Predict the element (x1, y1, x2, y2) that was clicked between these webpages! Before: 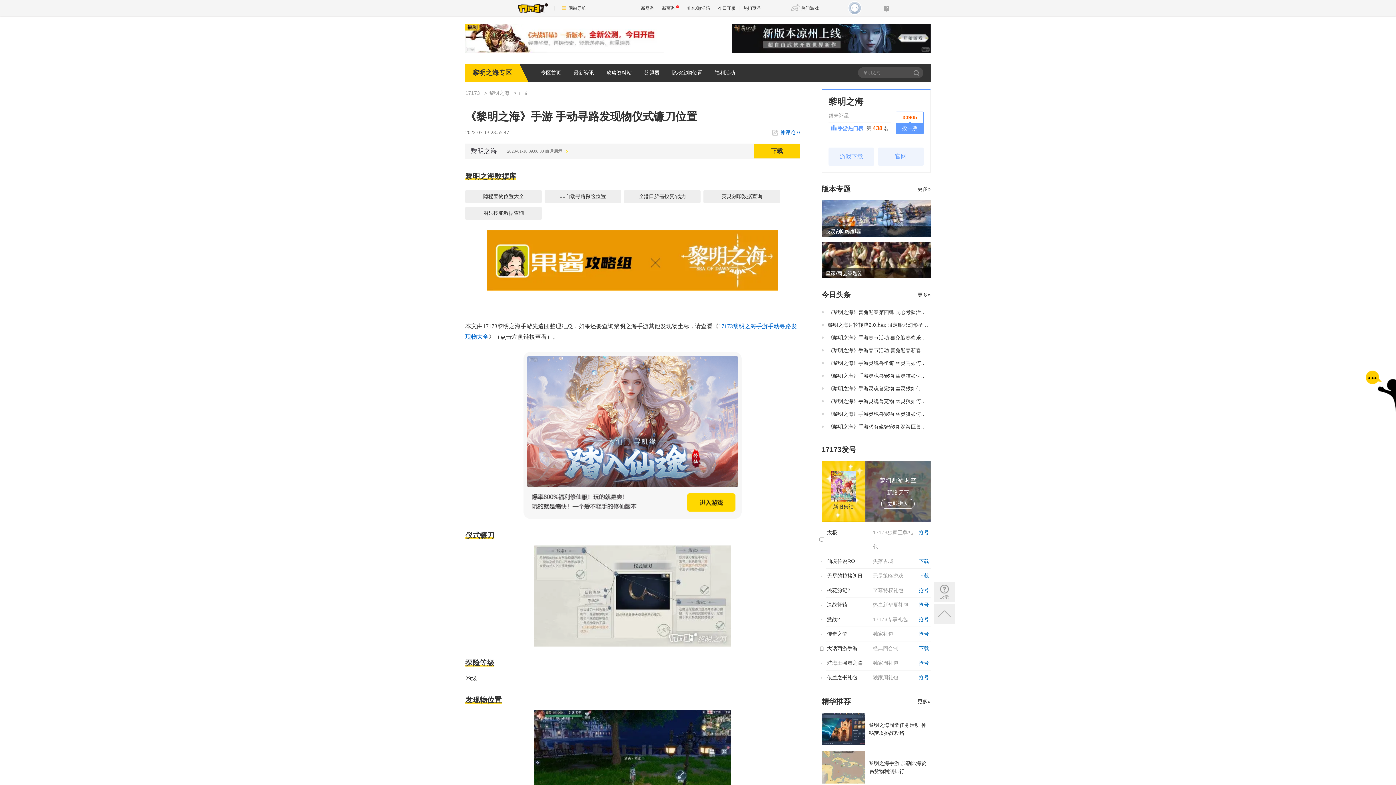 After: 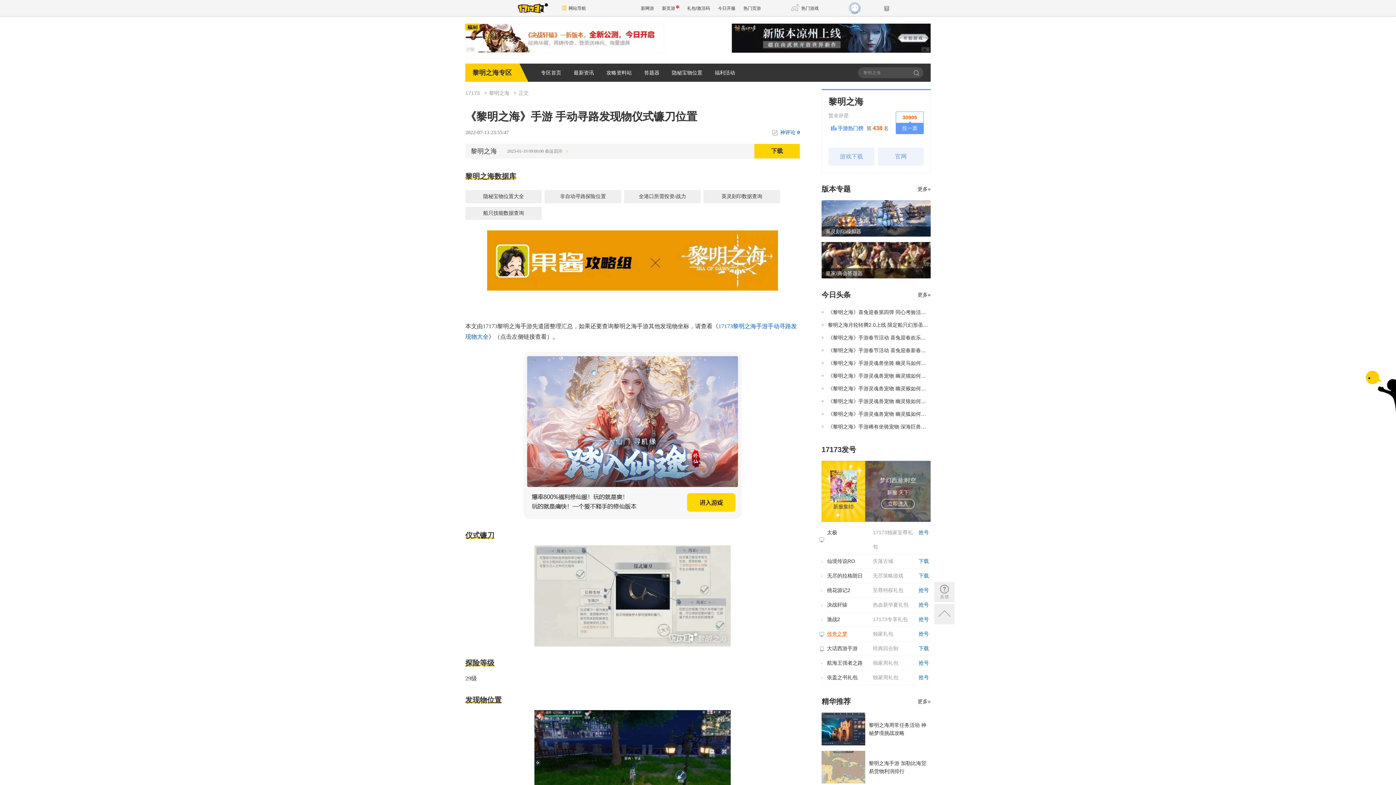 Action: bbox: (827, 631, 847, 637) label: 传奇之梦